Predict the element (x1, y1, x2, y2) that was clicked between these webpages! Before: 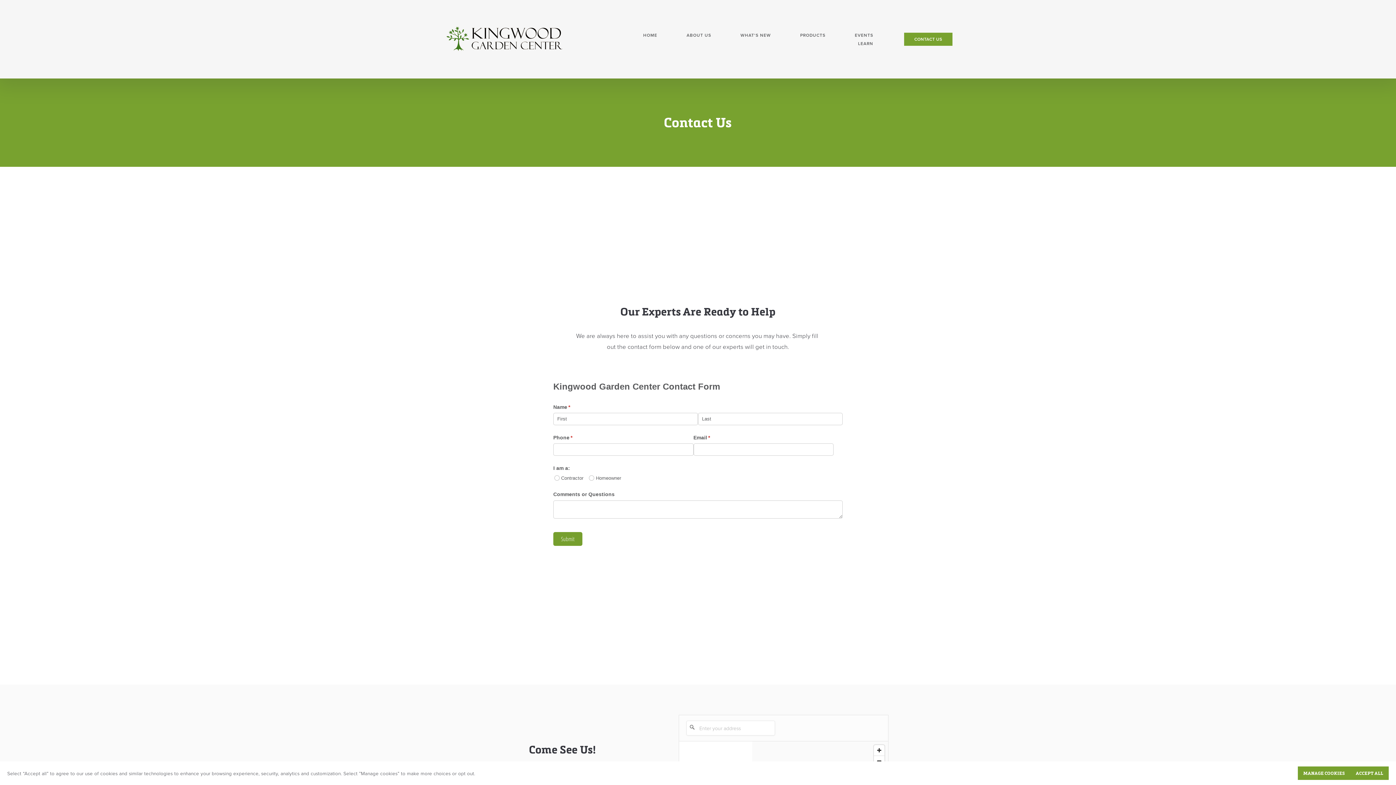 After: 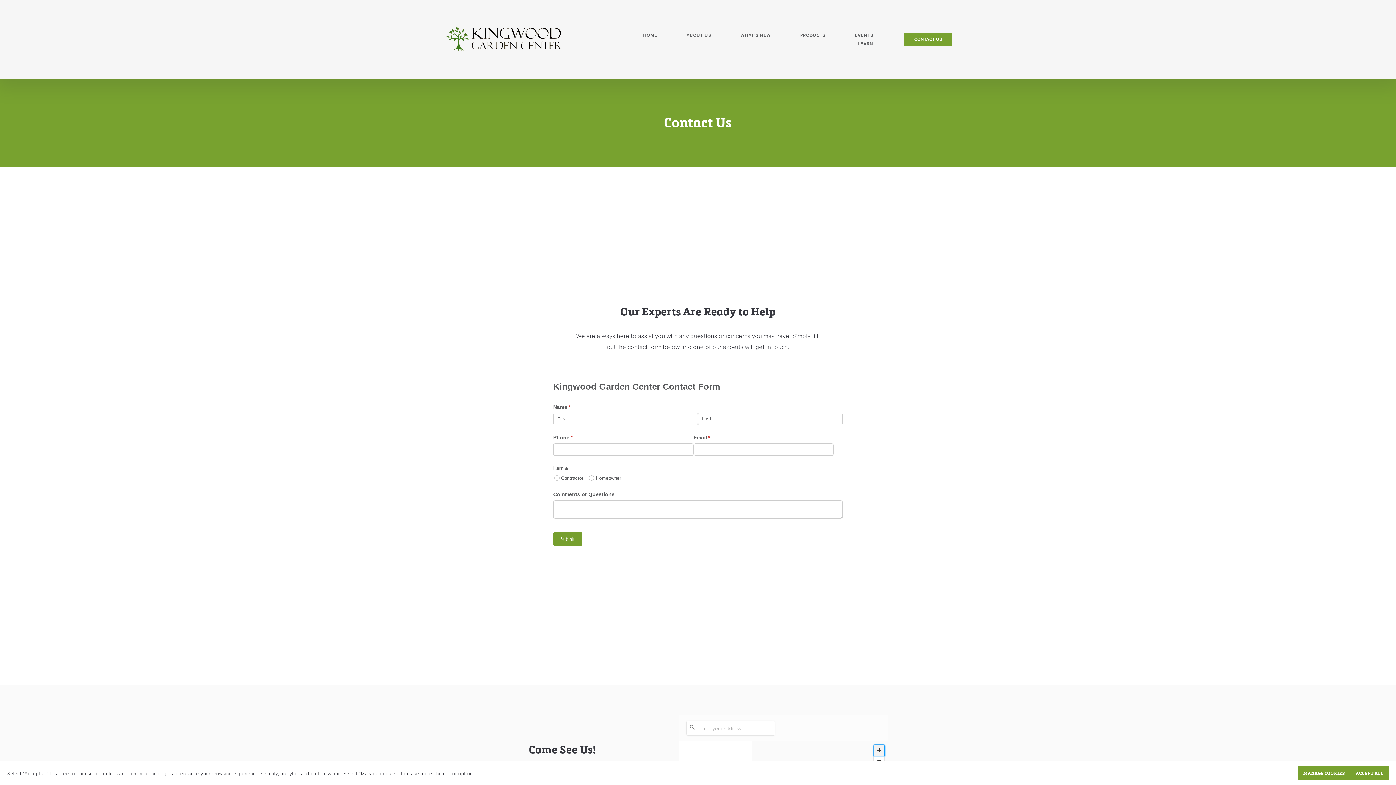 Action: label: Zoom in bbox: (874, 745, 884, 755)